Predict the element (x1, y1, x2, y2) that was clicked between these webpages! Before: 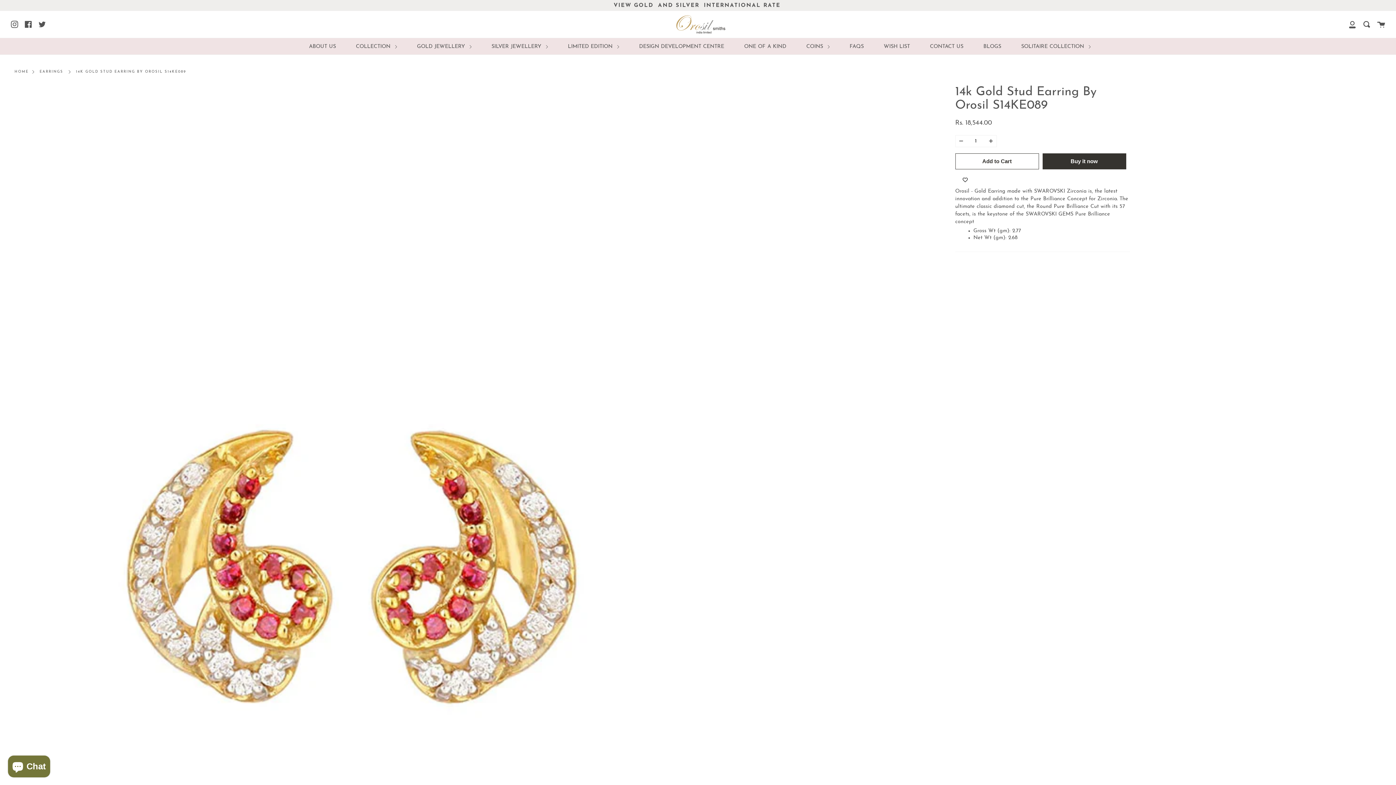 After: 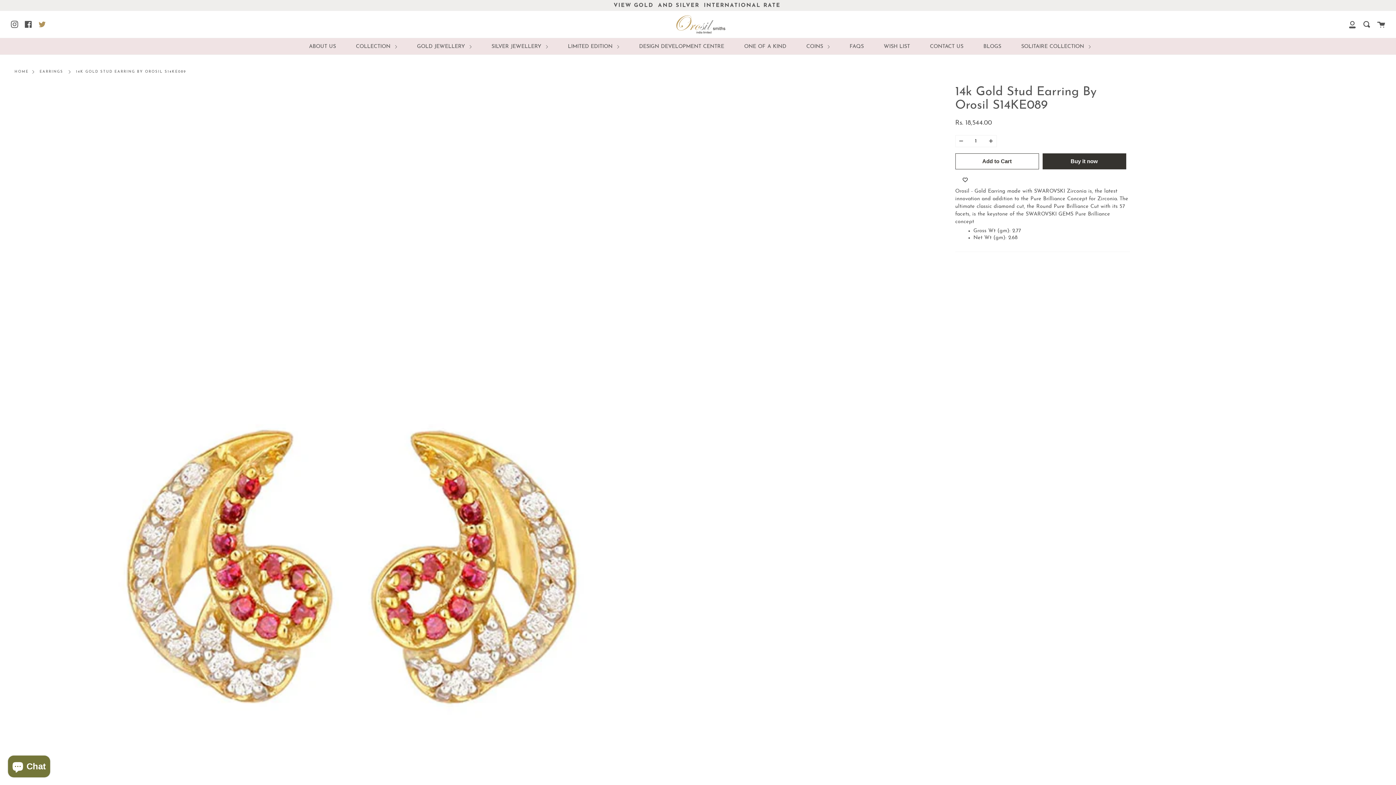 Action: bbox: (38, 20, 45, 27) label: Twitter